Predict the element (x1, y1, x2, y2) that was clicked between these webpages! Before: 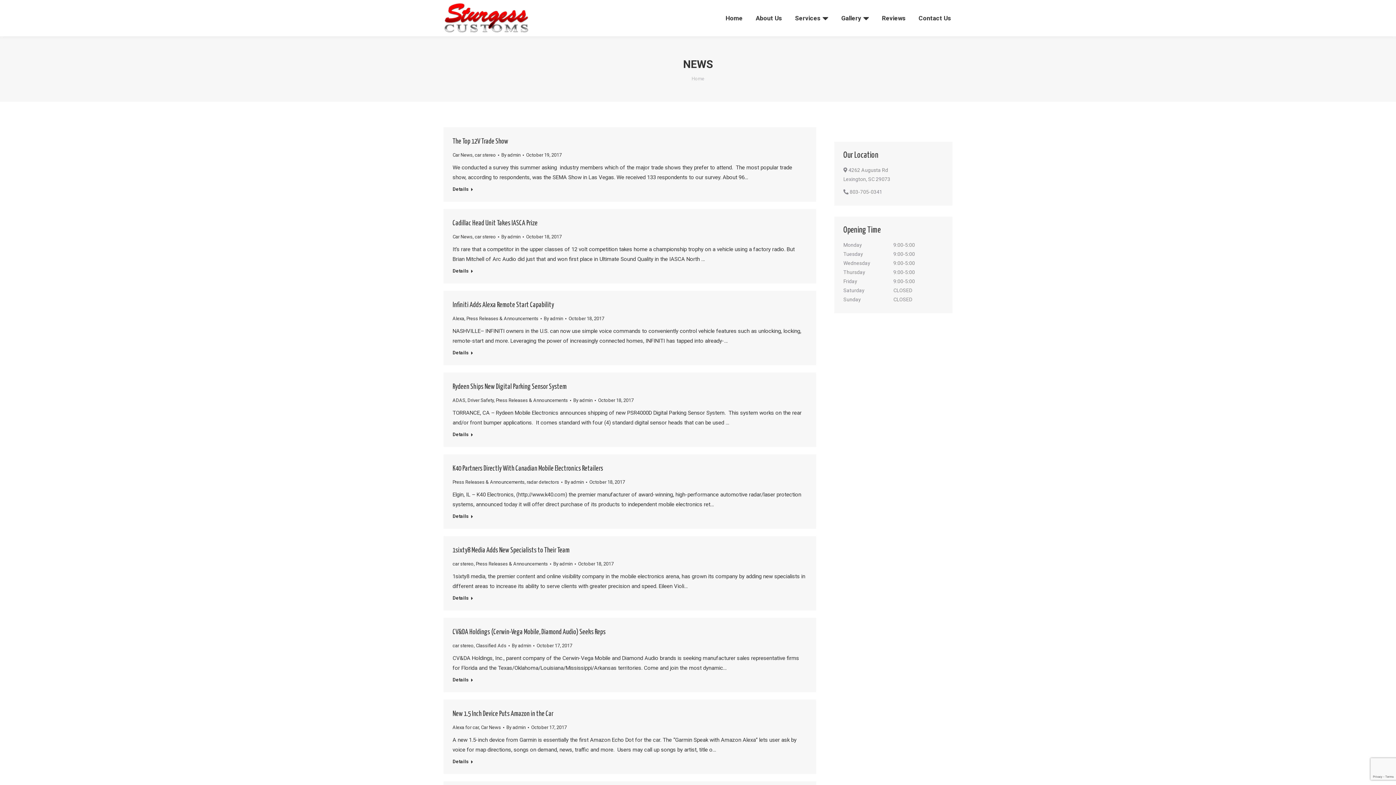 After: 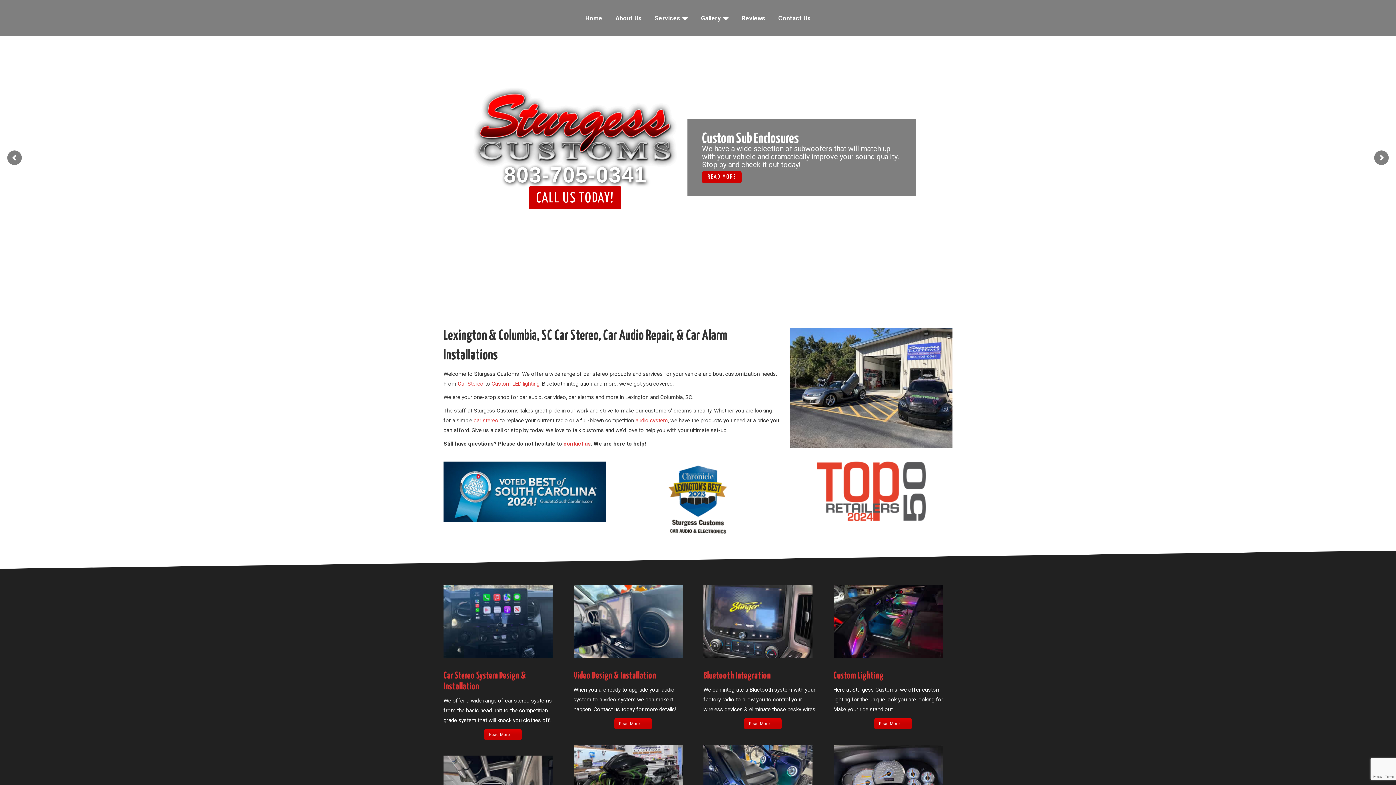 Action: bbox: (691, 76, 704, 81) label: Home